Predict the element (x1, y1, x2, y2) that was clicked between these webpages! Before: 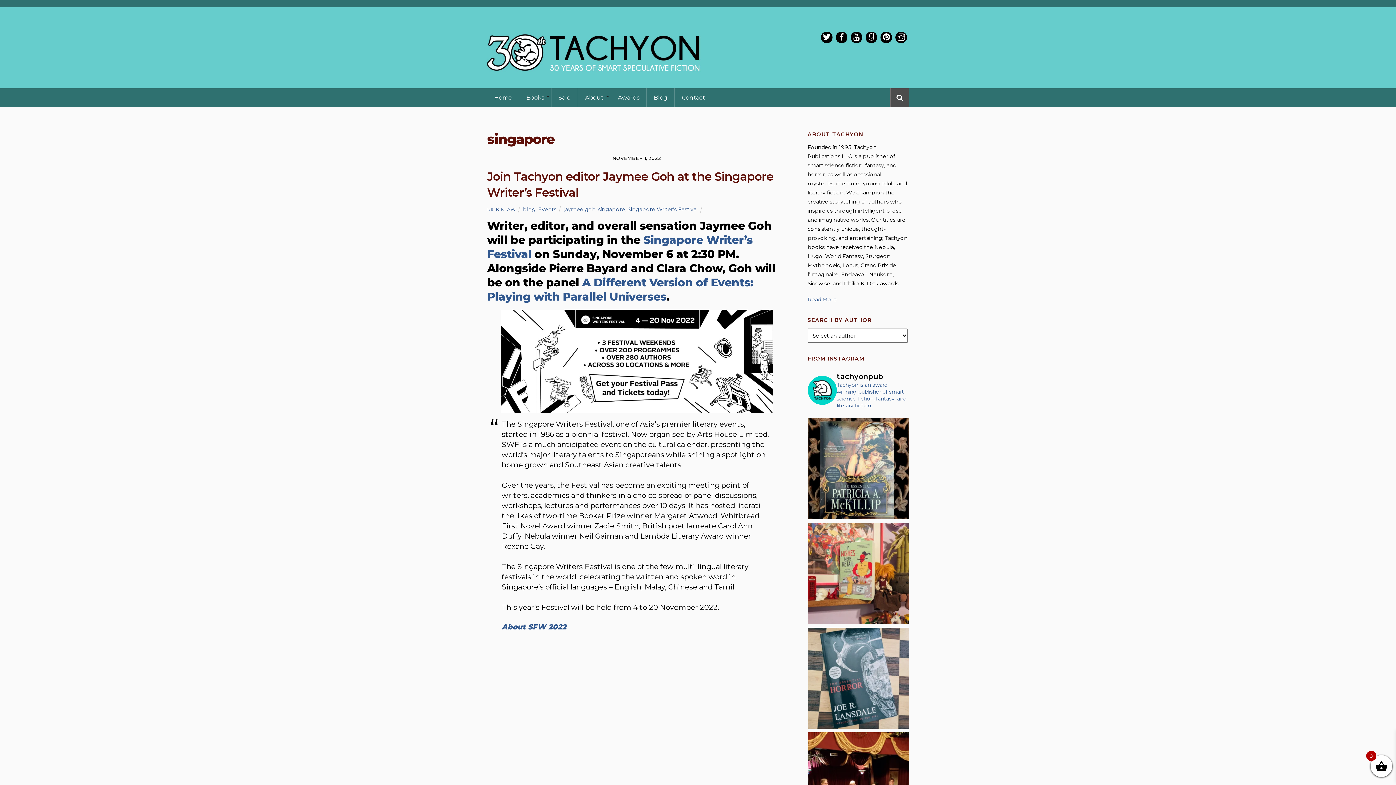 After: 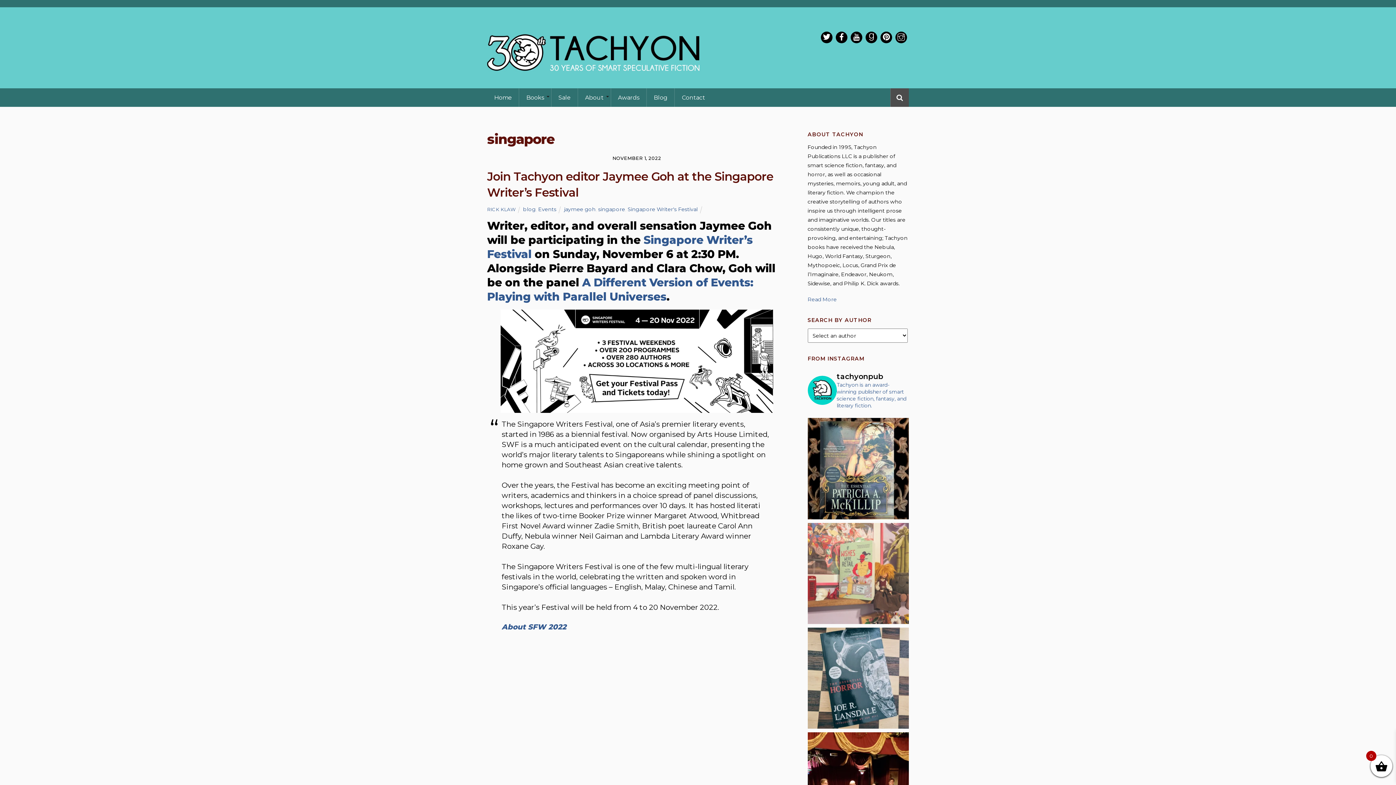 Action: bbox: (807, 523, 909, 624) label: "Taps into a long-storied tradition of smart comed